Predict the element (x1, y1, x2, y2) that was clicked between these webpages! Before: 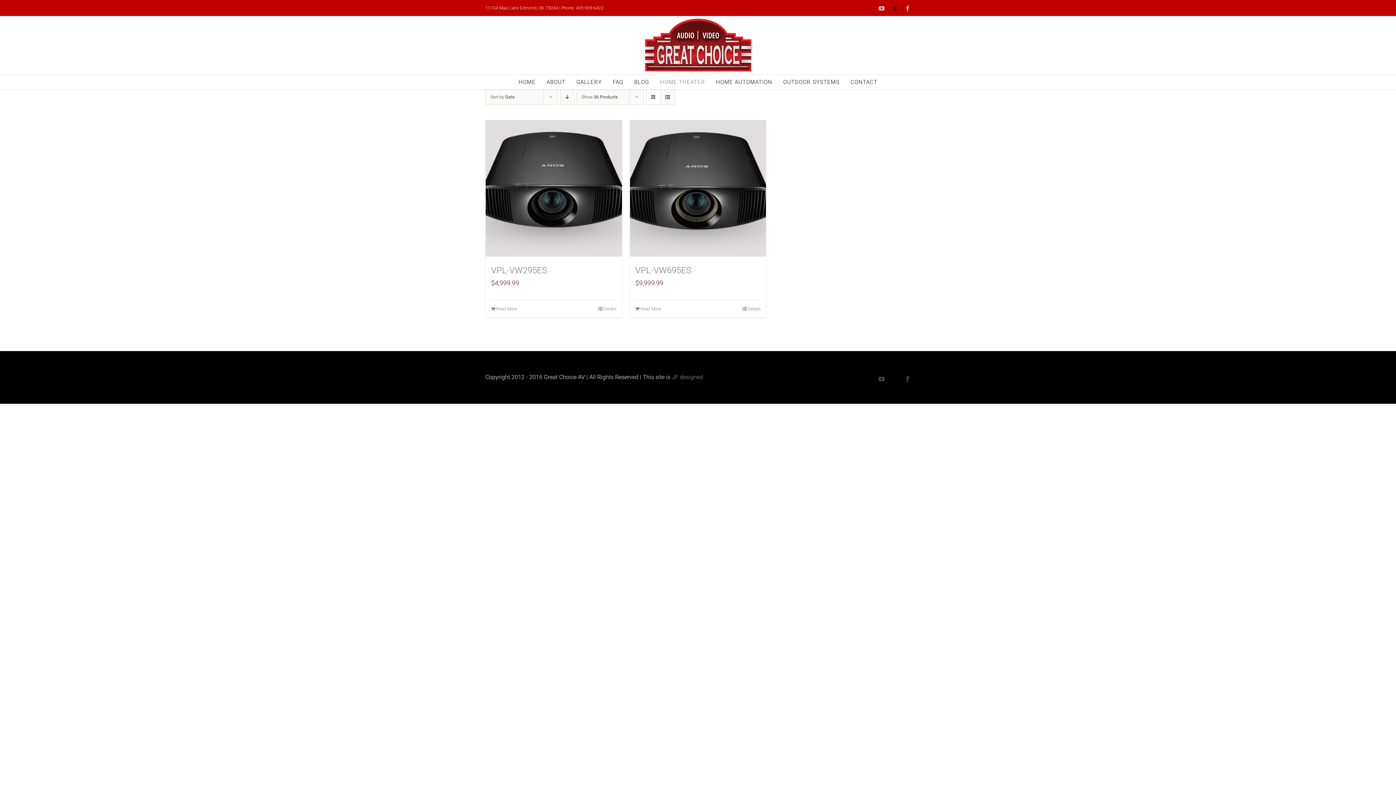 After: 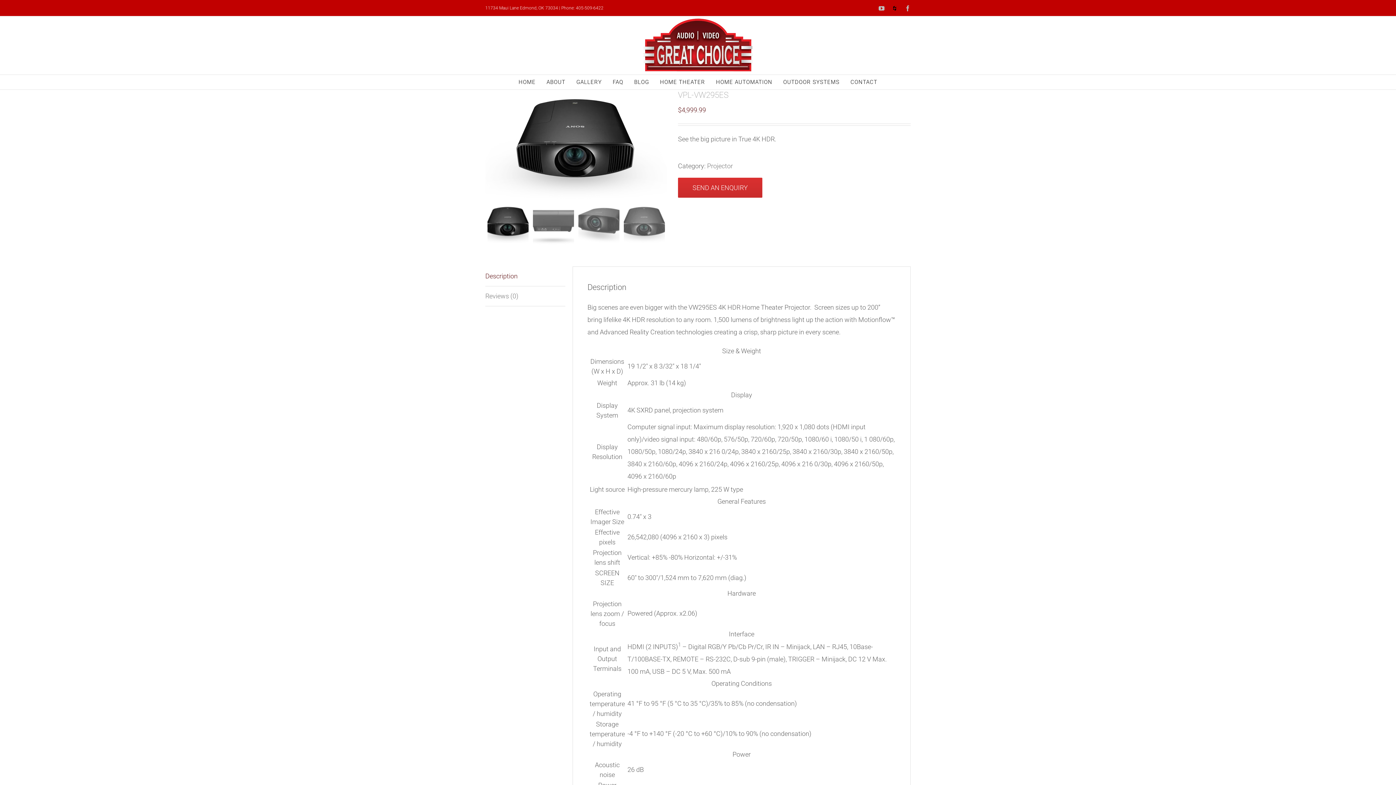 Action: label: VPL-VW295ES bbox: (491, 265, 547, 275)